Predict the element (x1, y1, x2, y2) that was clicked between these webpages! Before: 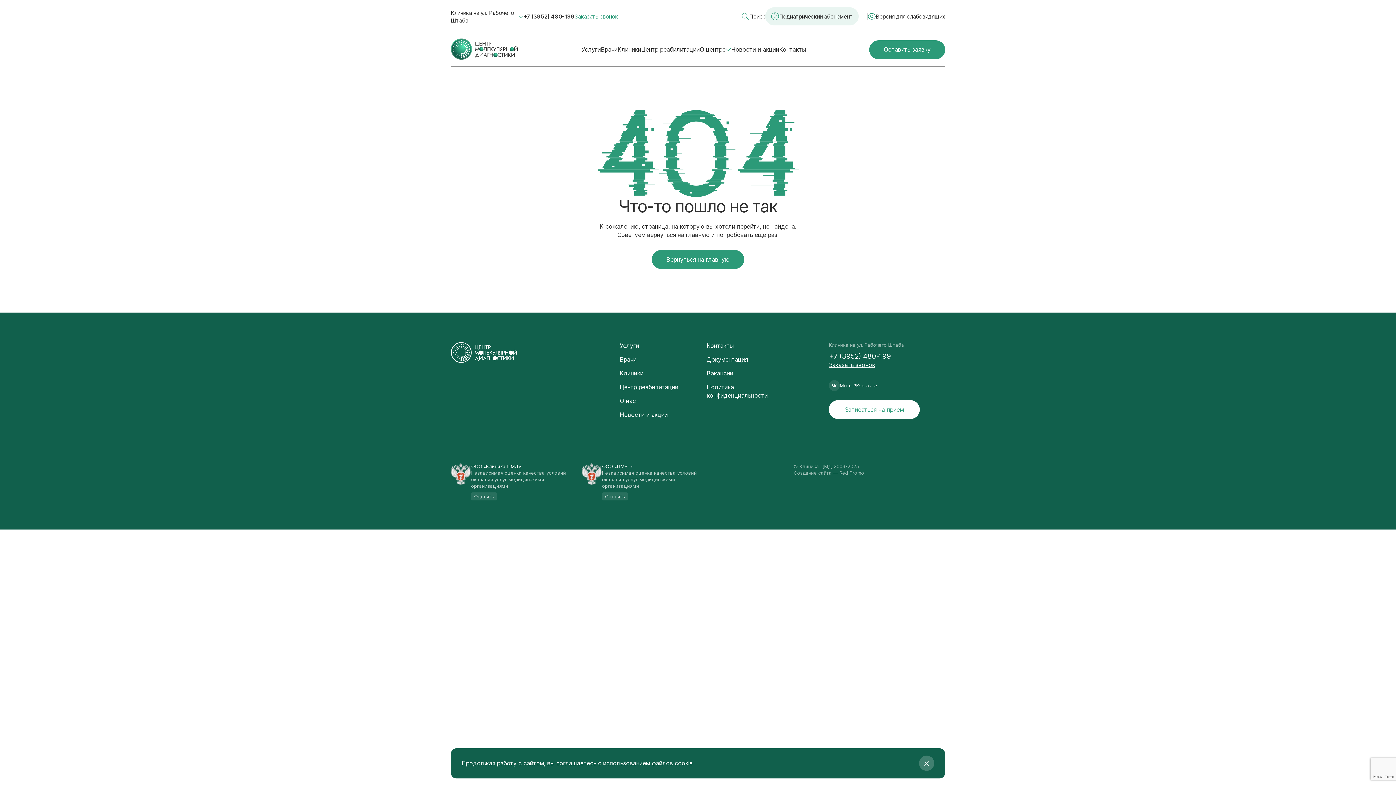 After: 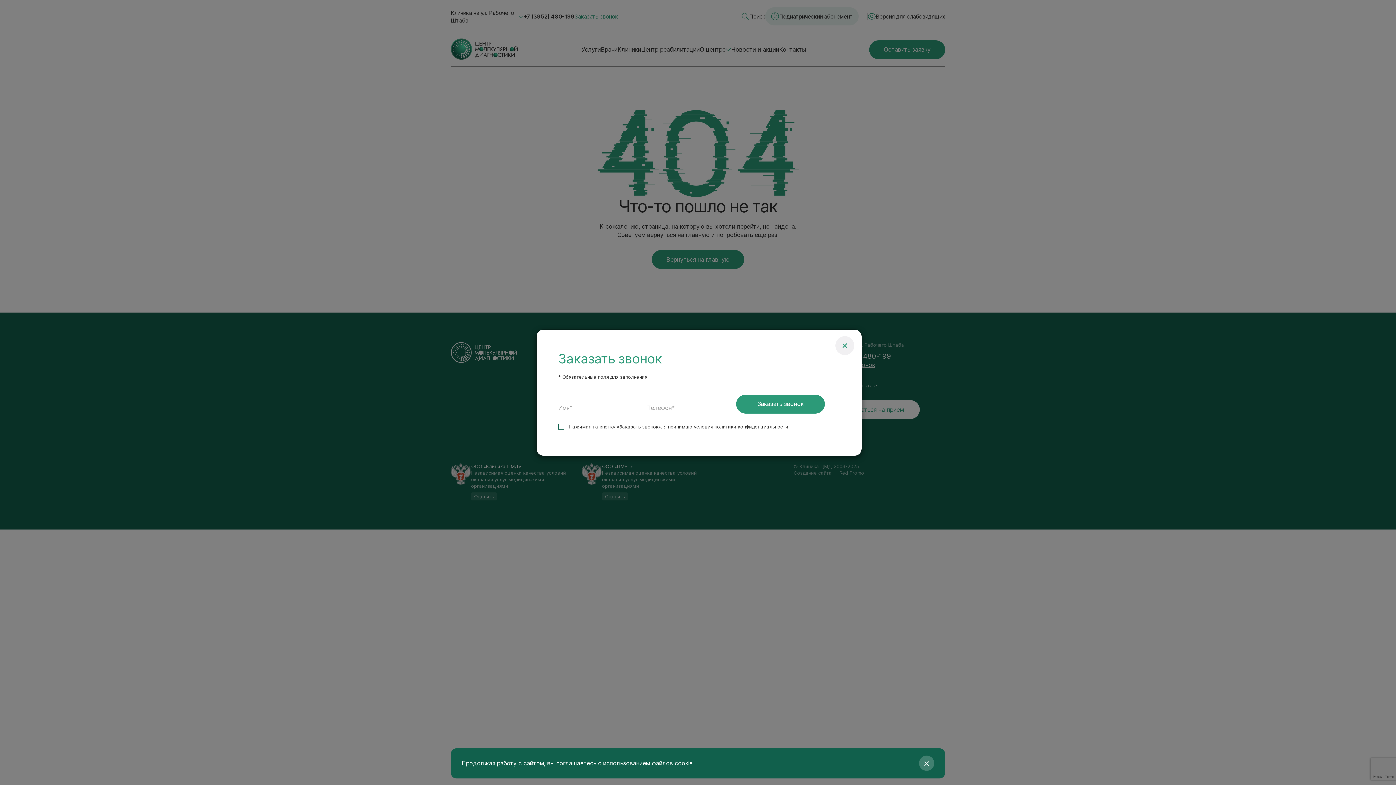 Action: label: Заказать звонок bbox: (574, 12, 618, 20)